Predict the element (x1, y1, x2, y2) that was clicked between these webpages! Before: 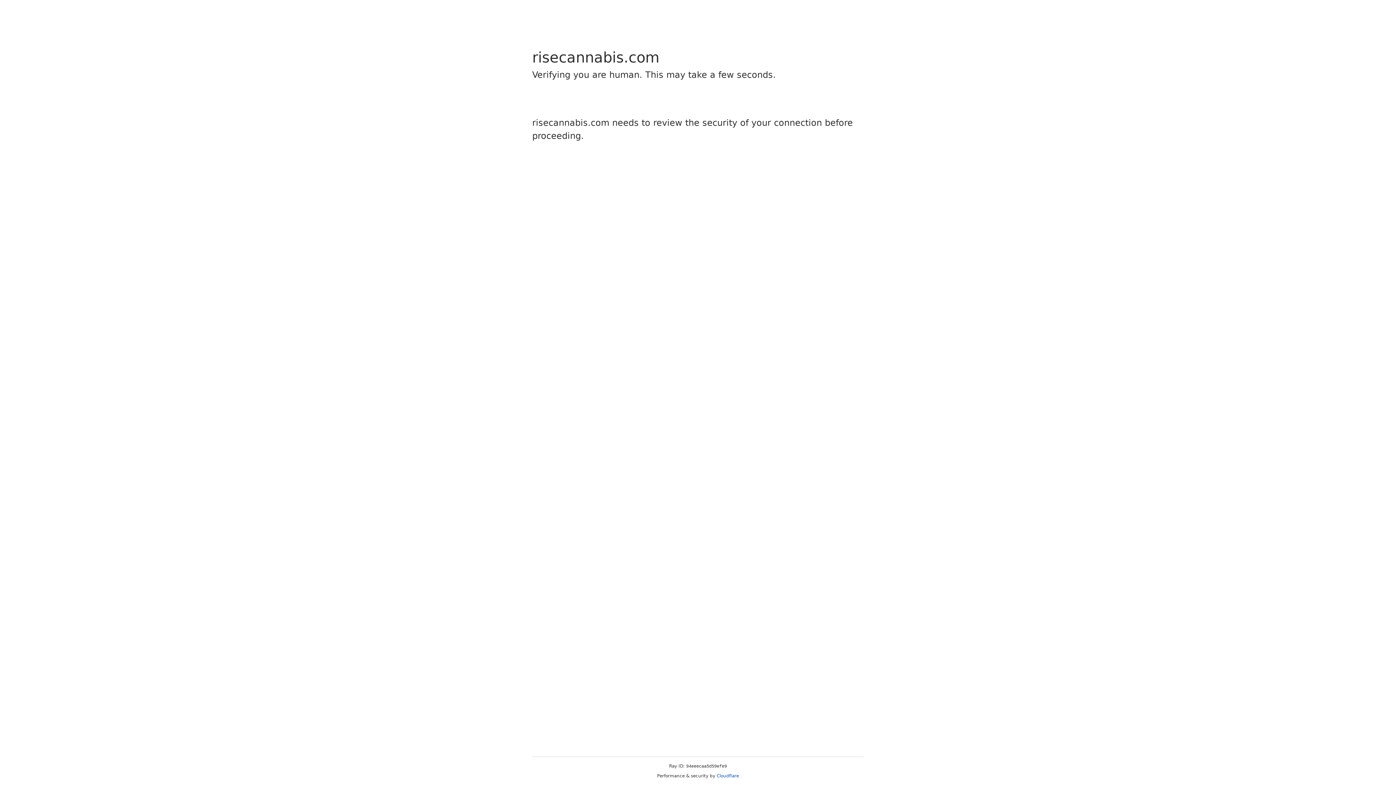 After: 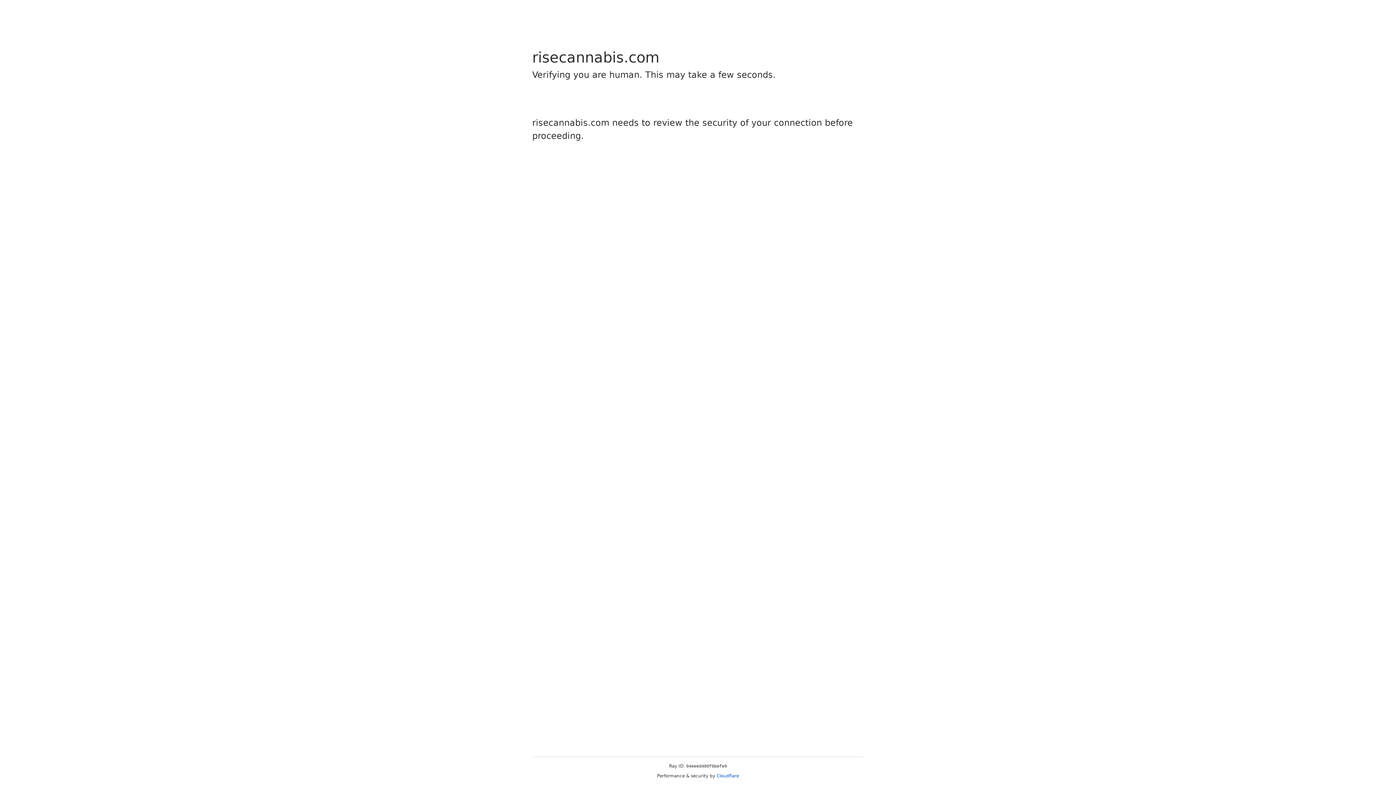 Action: bbox: (716, 773, 739, 778) label: Cloudflare